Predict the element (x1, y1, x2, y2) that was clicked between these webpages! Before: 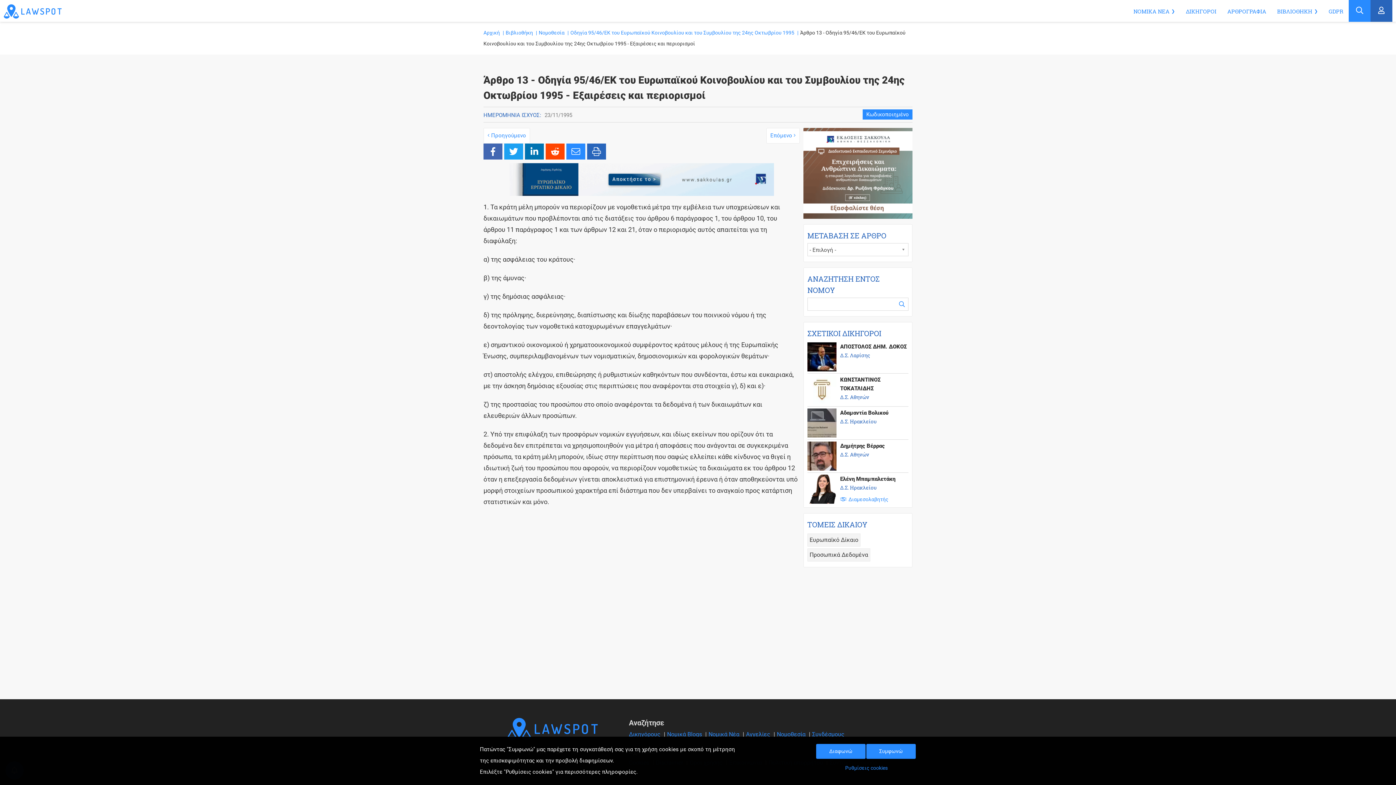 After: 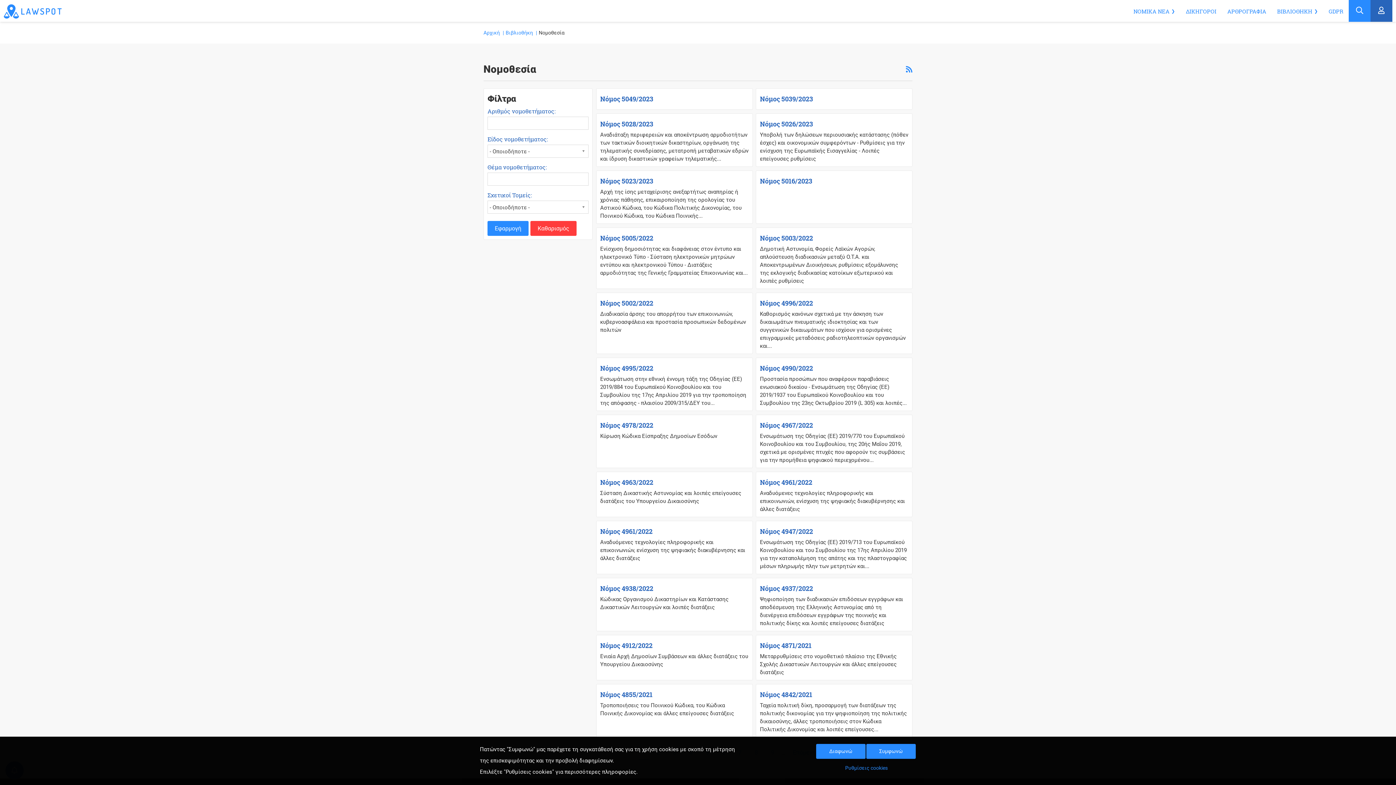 Action: label: Νομοθεσία bbox: (777, 731, 805, 738)